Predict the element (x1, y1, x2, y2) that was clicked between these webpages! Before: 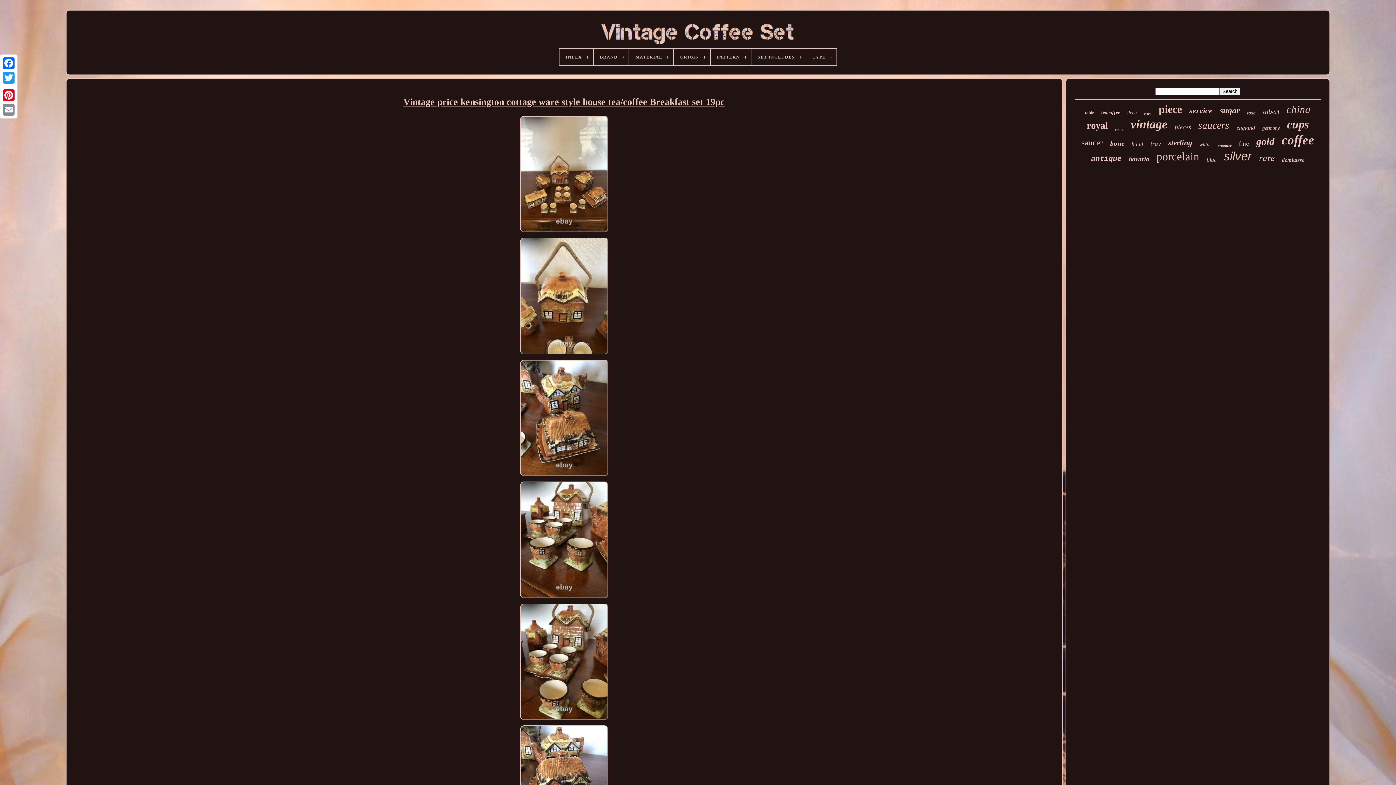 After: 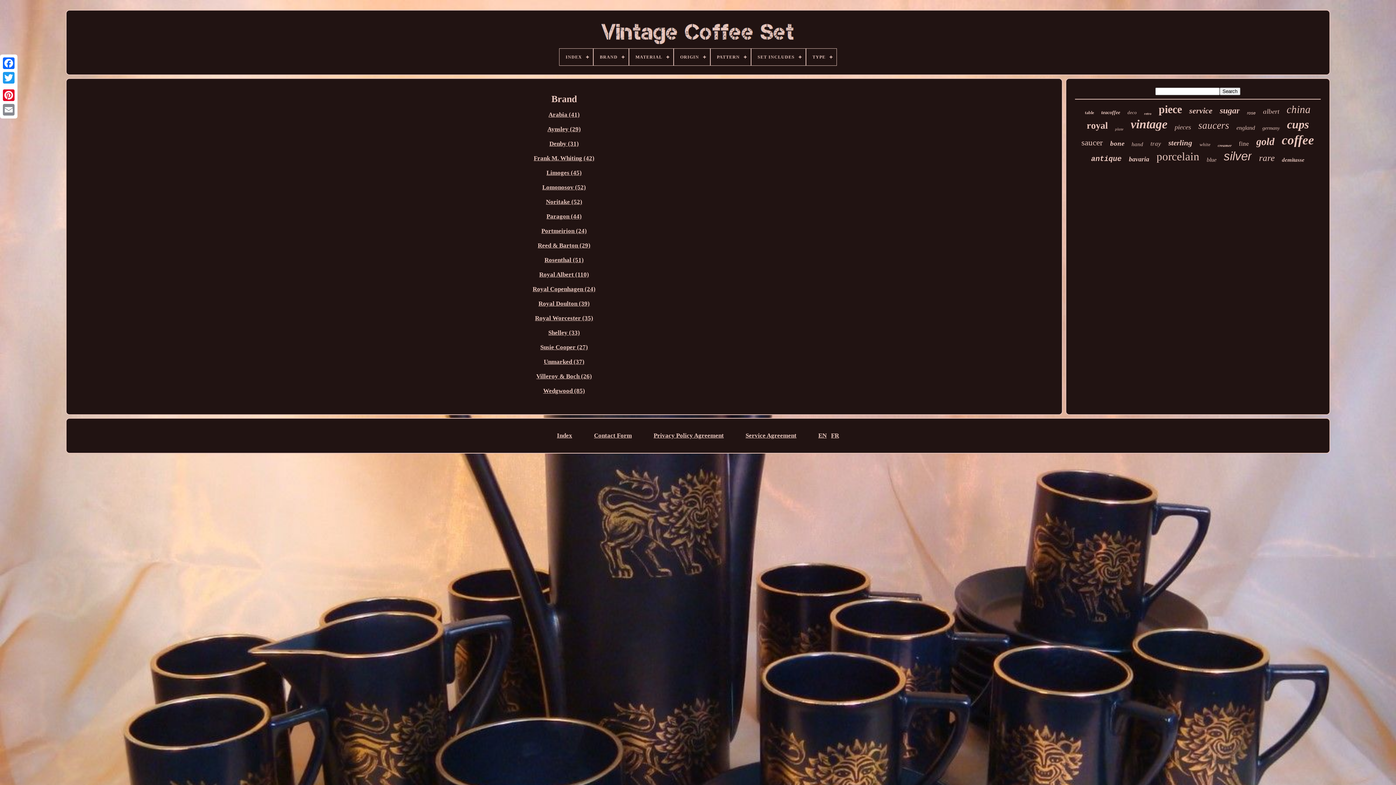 Action: bbox: (593, 48, 628, 65) label: BRAND